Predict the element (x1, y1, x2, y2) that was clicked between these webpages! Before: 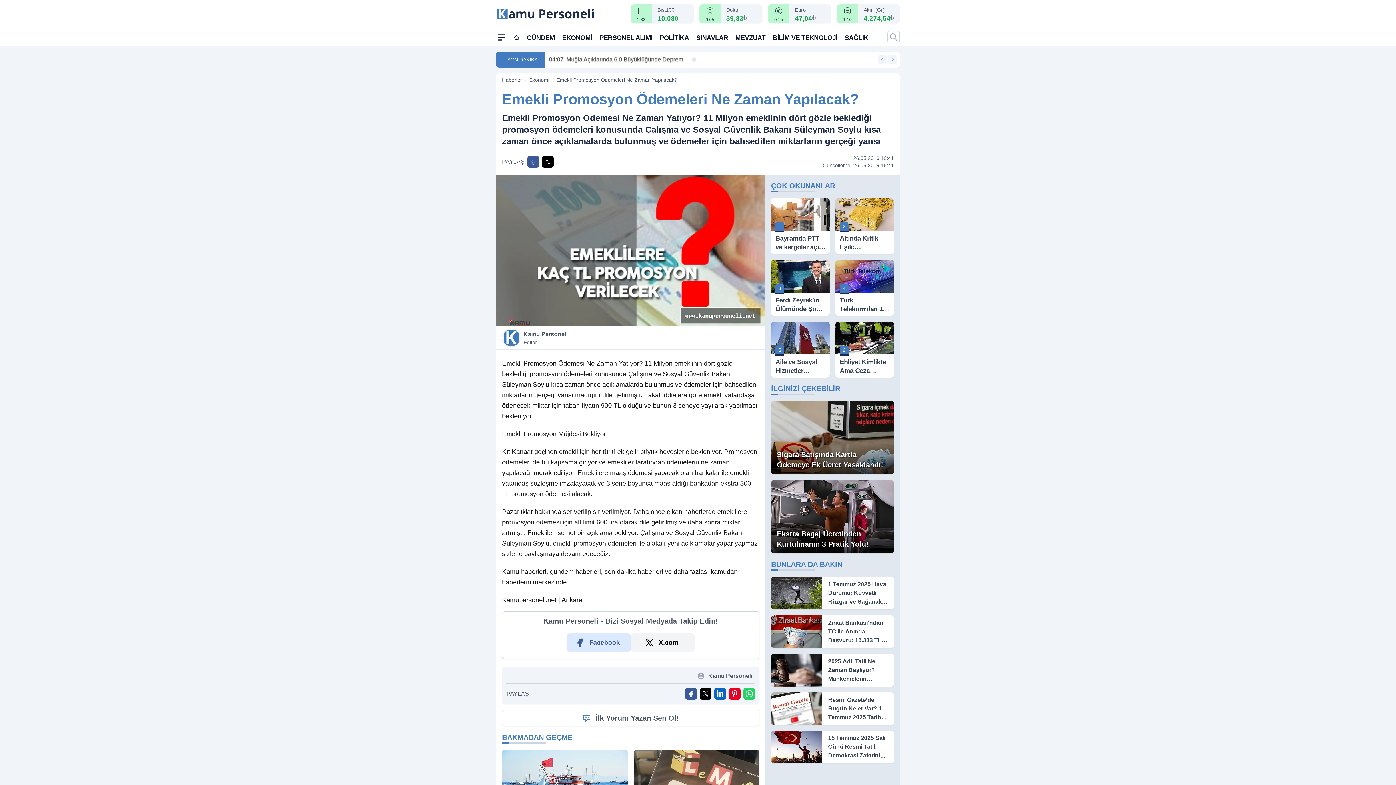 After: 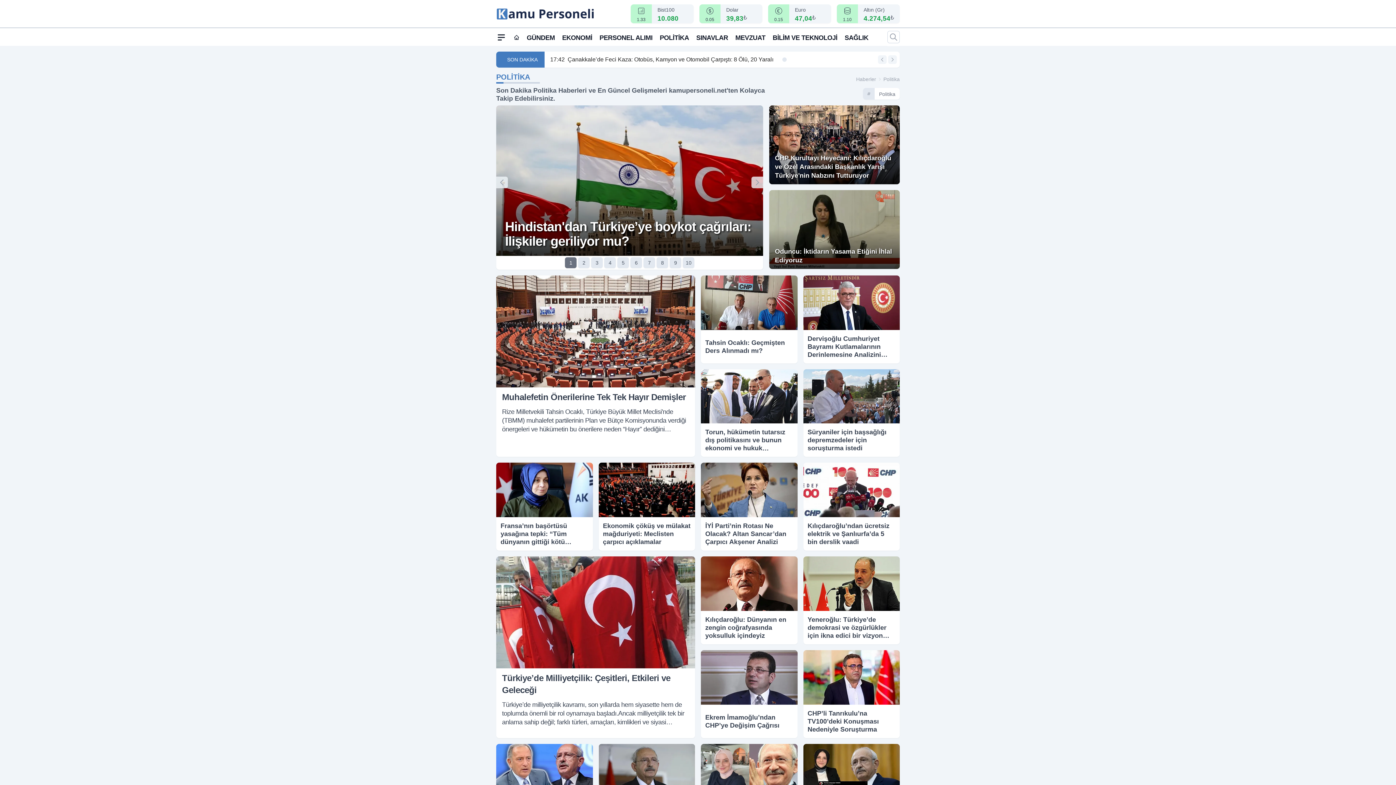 Action: bbox: (659, 28, 689, 45) label: POLİTİKA